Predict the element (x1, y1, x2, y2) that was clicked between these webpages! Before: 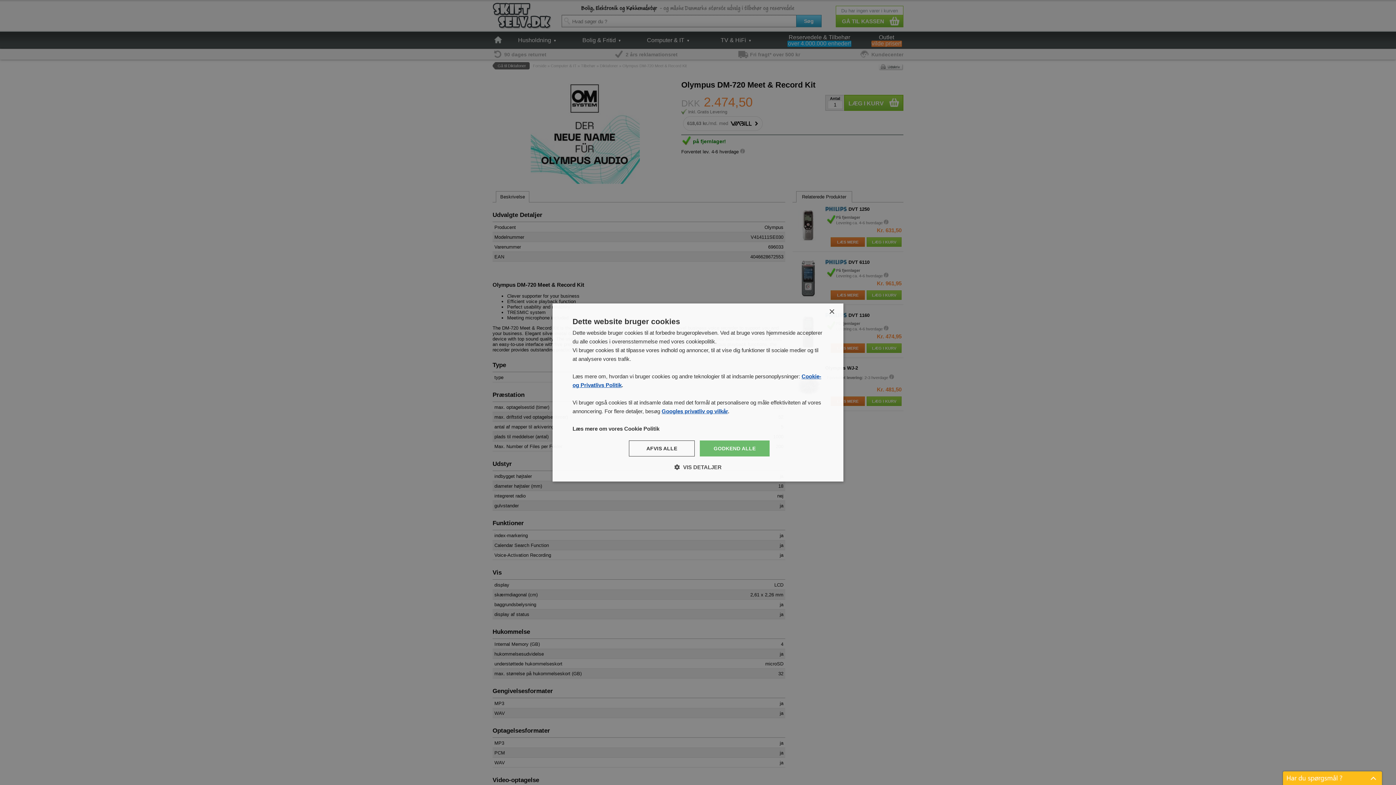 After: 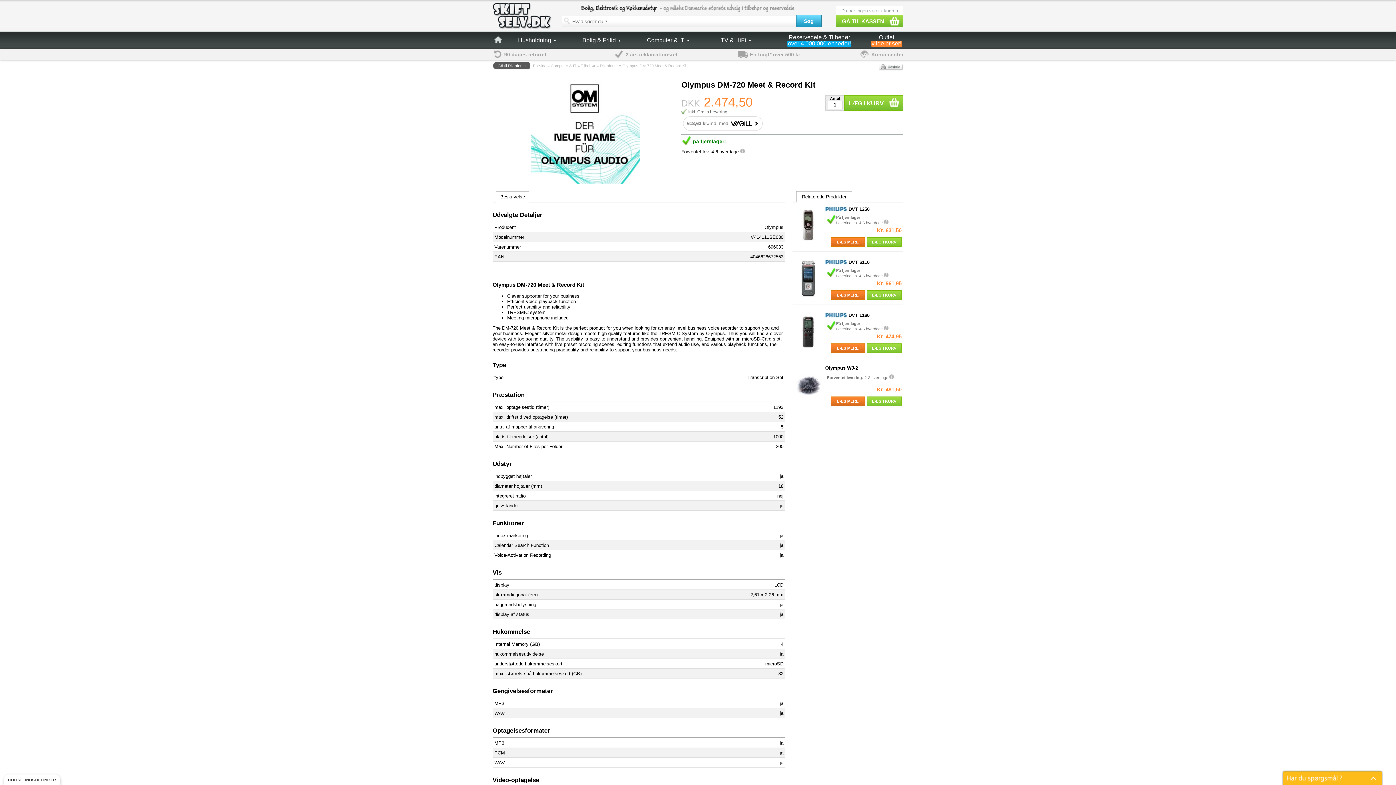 Action: label: Close bbox: (829, 309, 834, 314)